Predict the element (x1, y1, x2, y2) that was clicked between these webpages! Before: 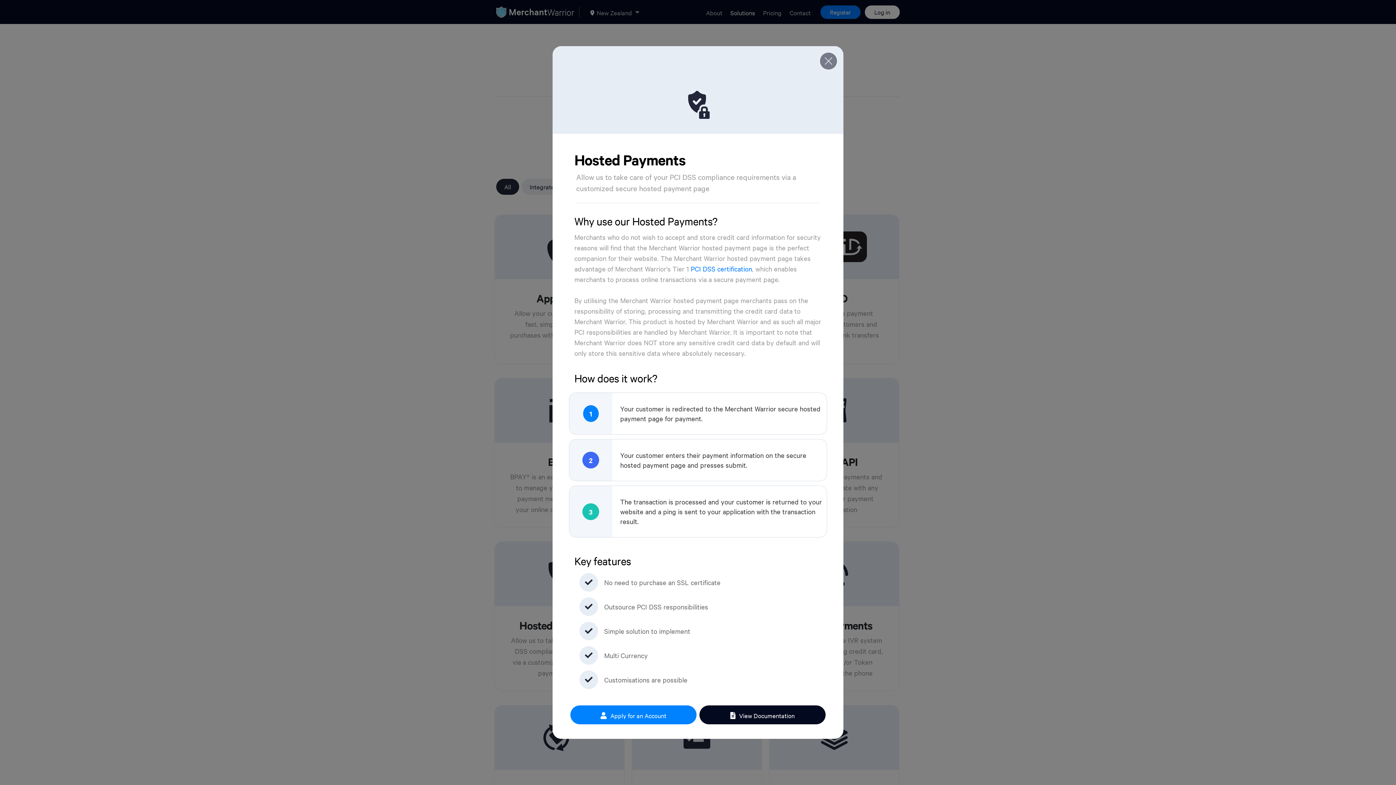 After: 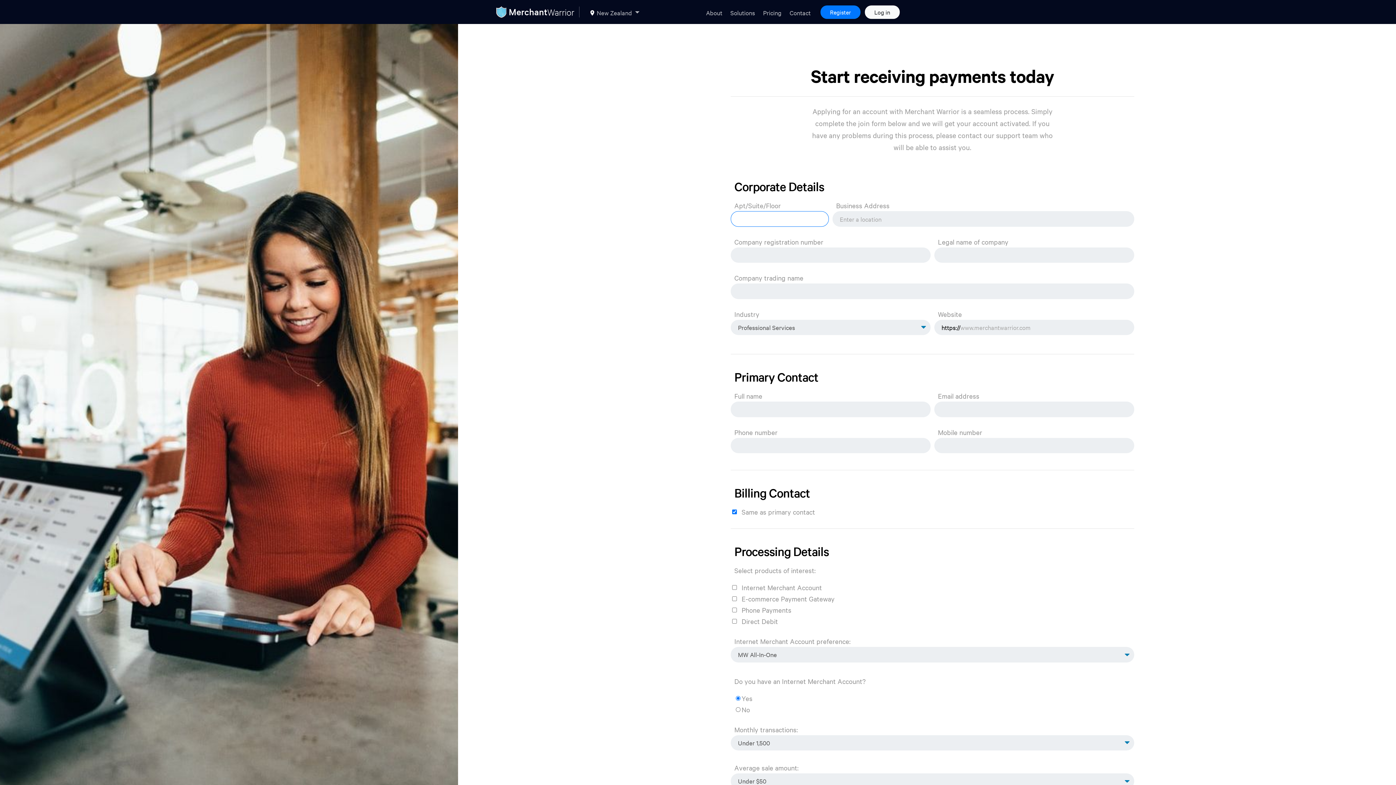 Action: label:  Apply for an Account bbox: (570, 705, 696, 724)